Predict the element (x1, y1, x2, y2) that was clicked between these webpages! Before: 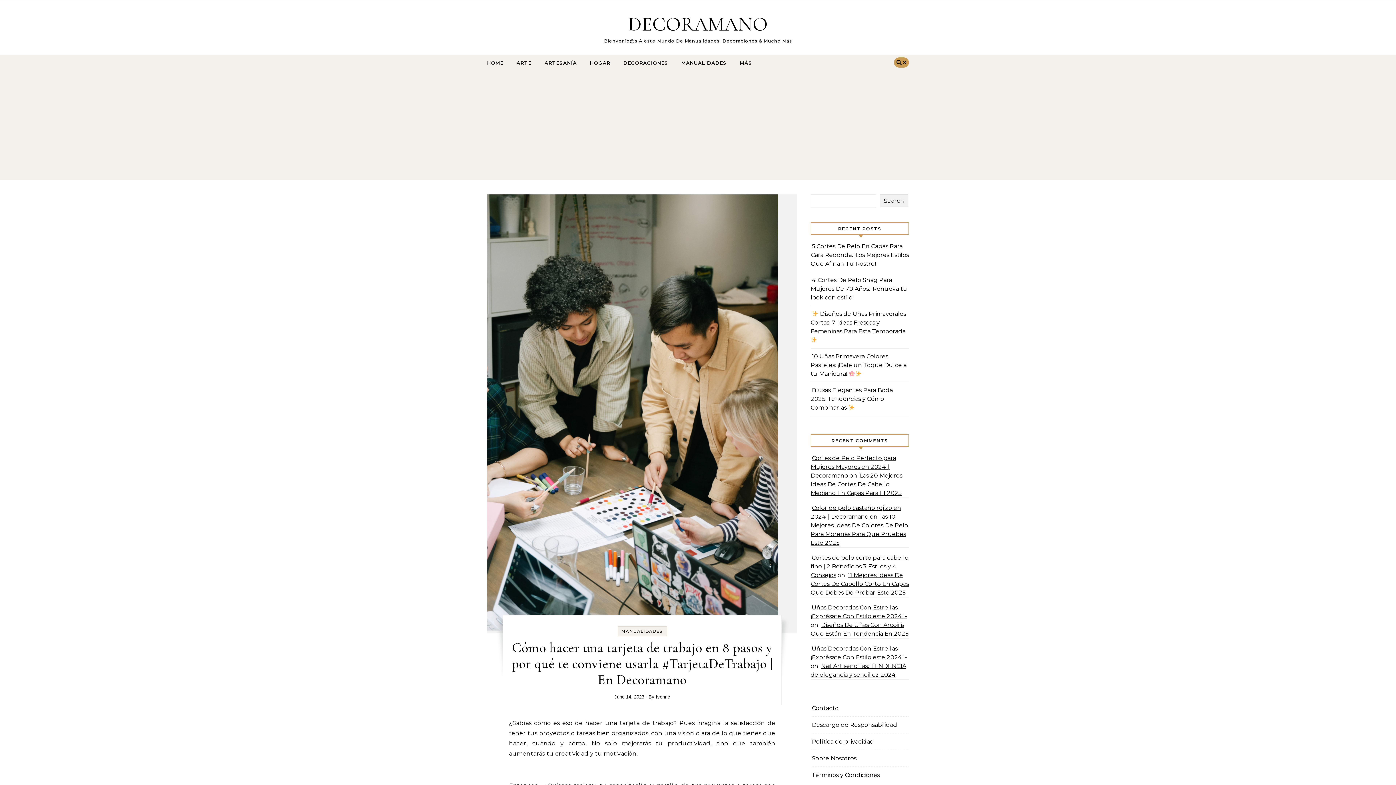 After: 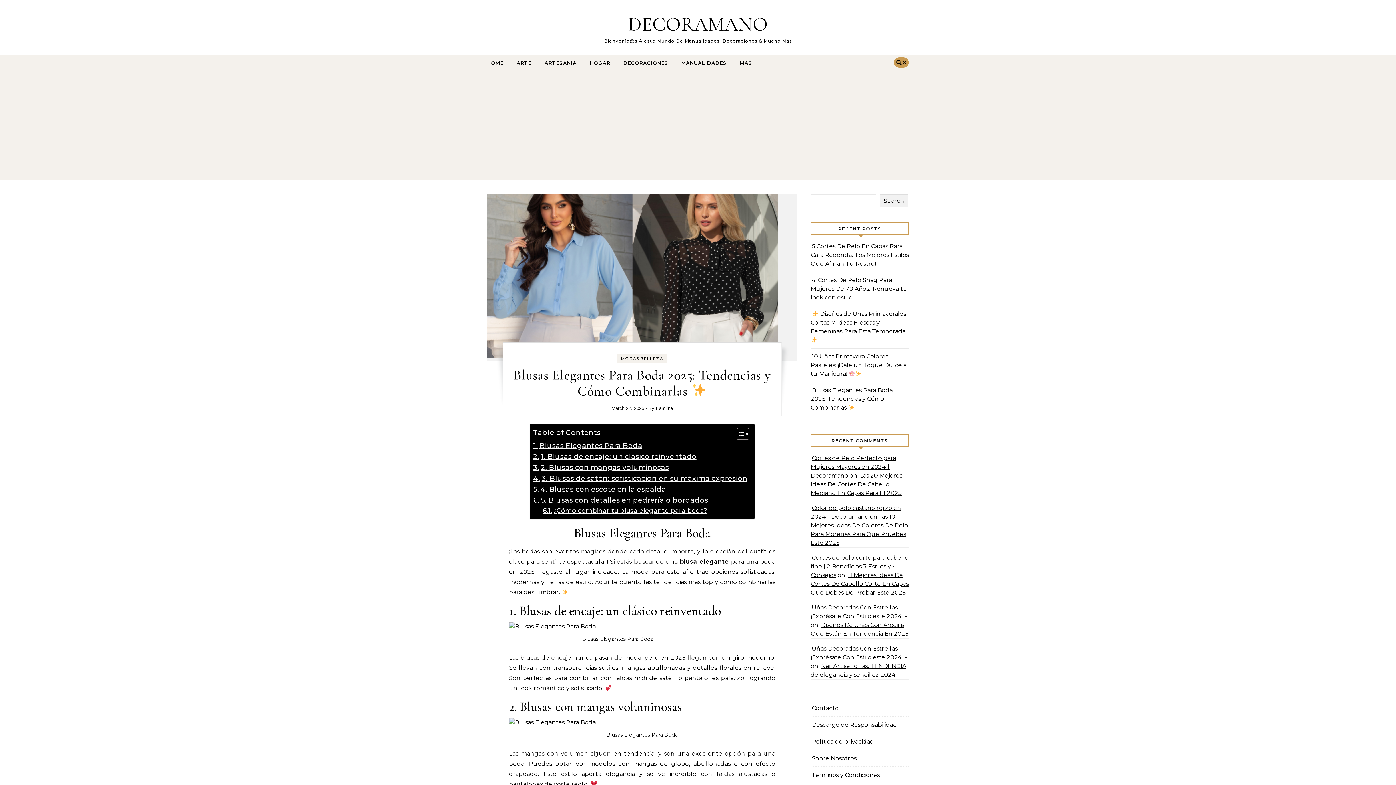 Action: bbox: (810, 386, 893, 411) label: Blusas Elegantes Para Boda 2025: Tendencias y Cómo Combinarlas 